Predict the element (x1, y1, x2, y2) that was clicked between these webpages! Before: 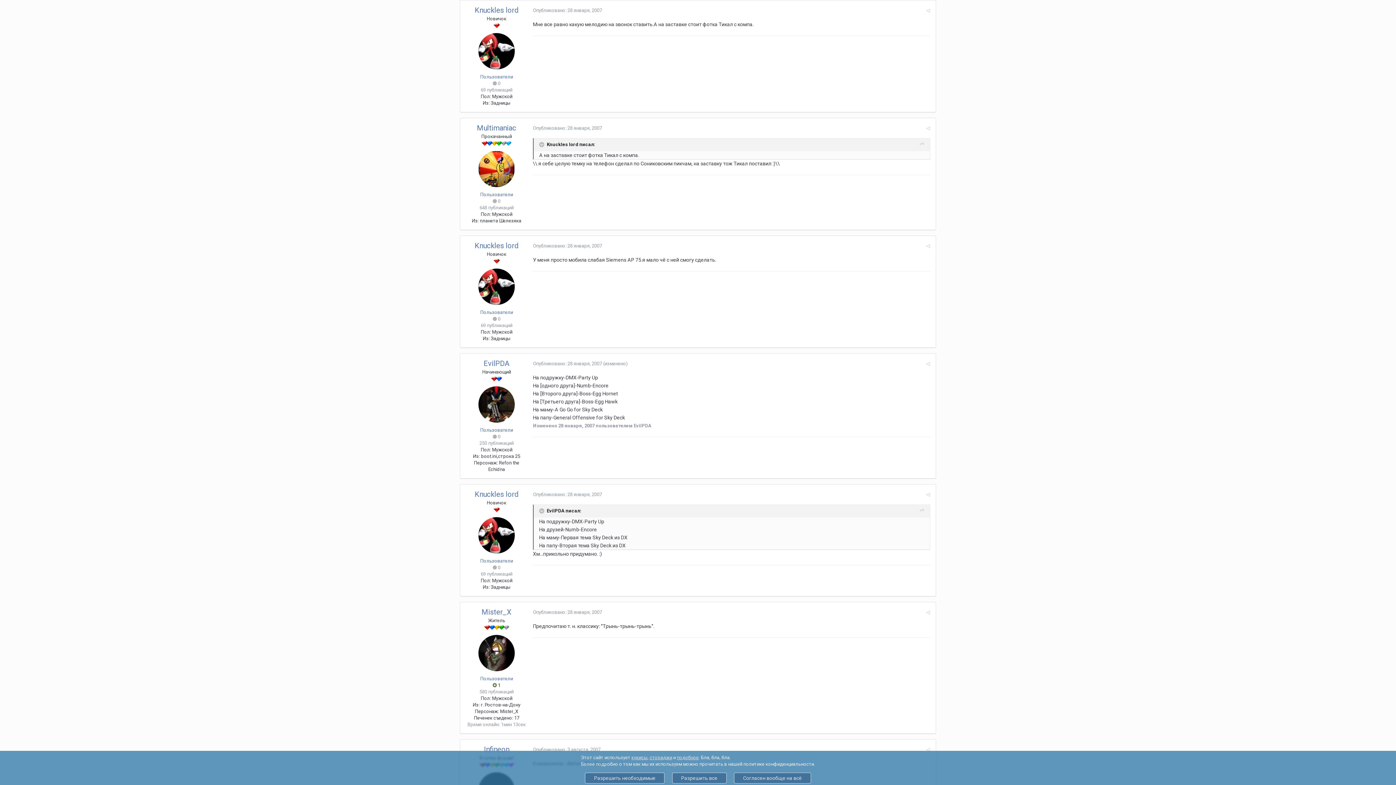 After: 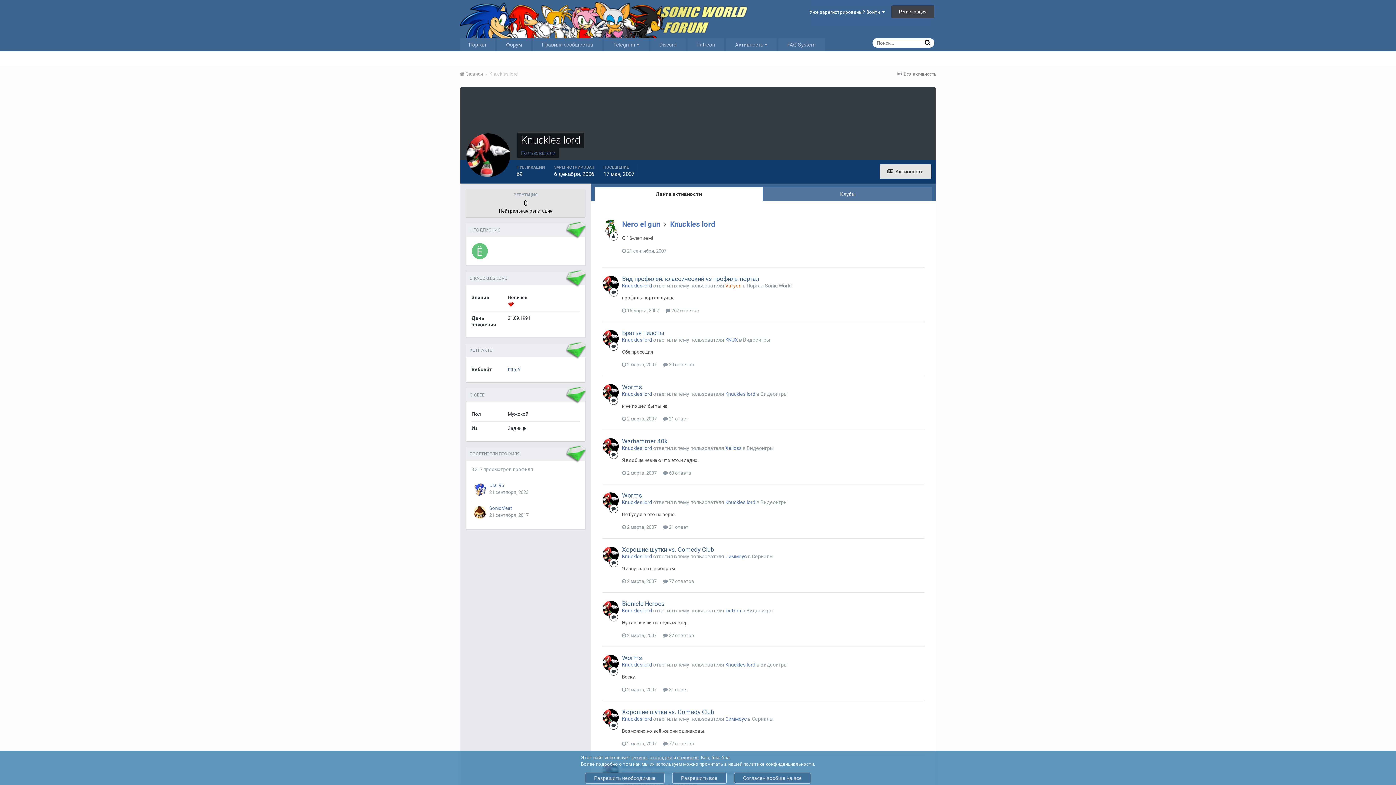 Action: bbox: (478, 517, 514, 553)